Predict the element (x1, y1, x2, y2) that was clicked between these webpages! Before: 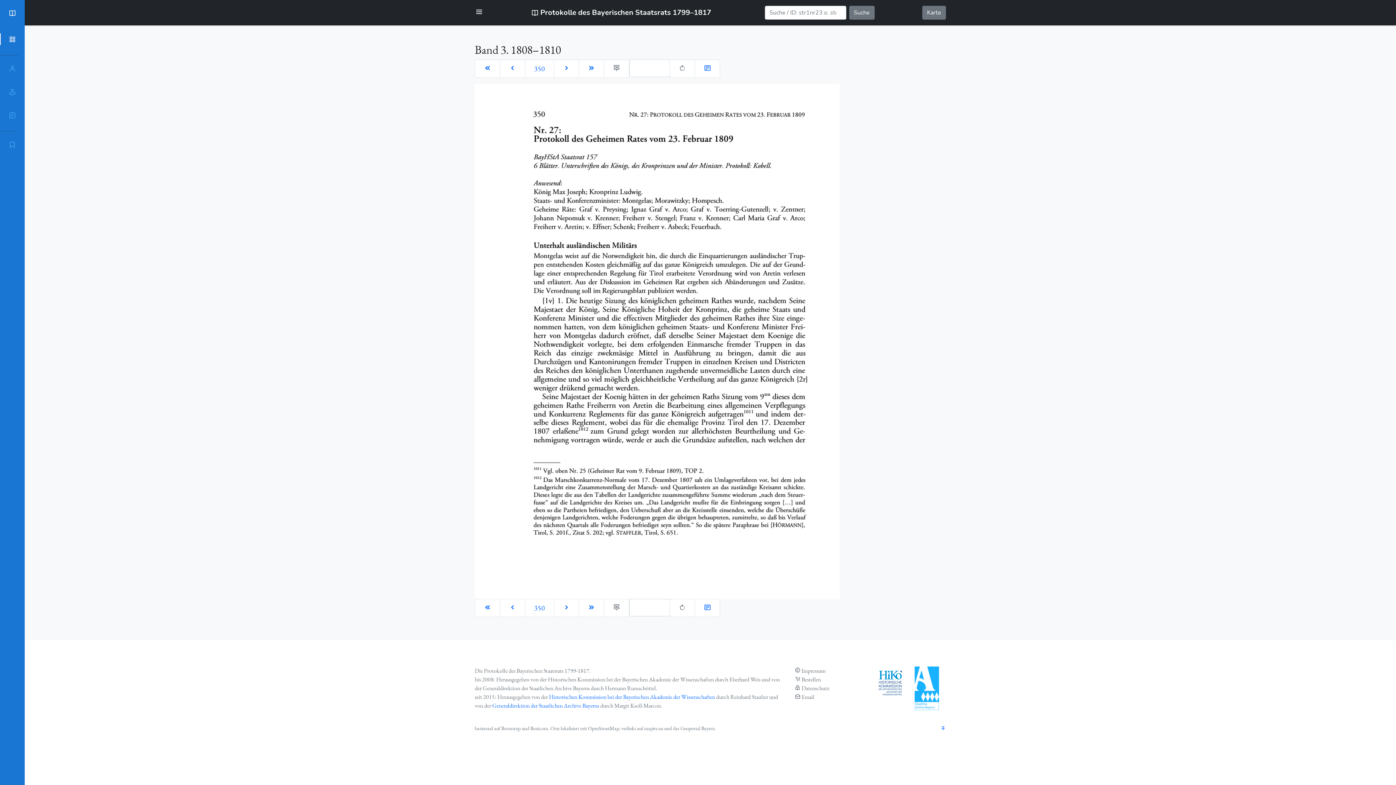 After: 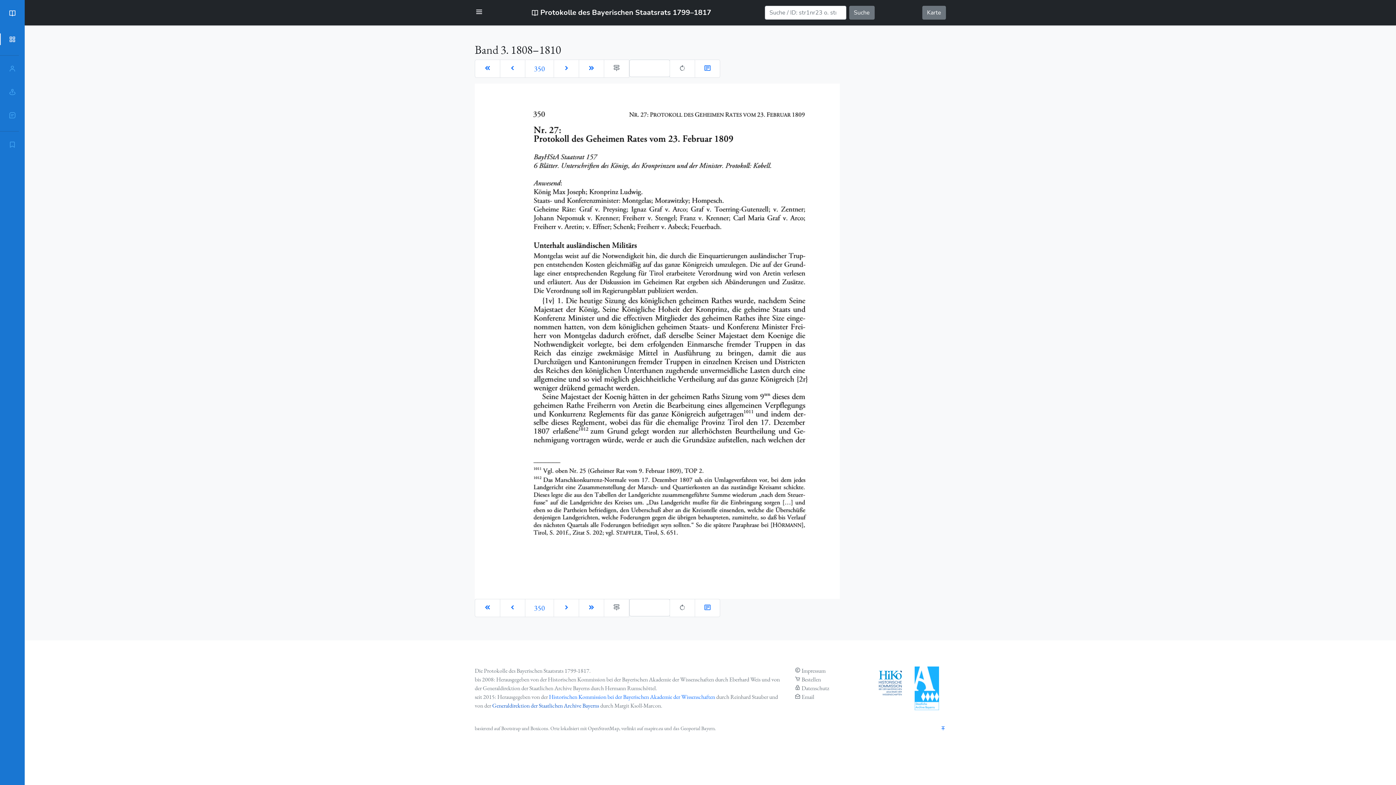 Action: bbox: (492, 702, 599, 709) label: Generaldirektion der Staatlichen Archive Bayerns